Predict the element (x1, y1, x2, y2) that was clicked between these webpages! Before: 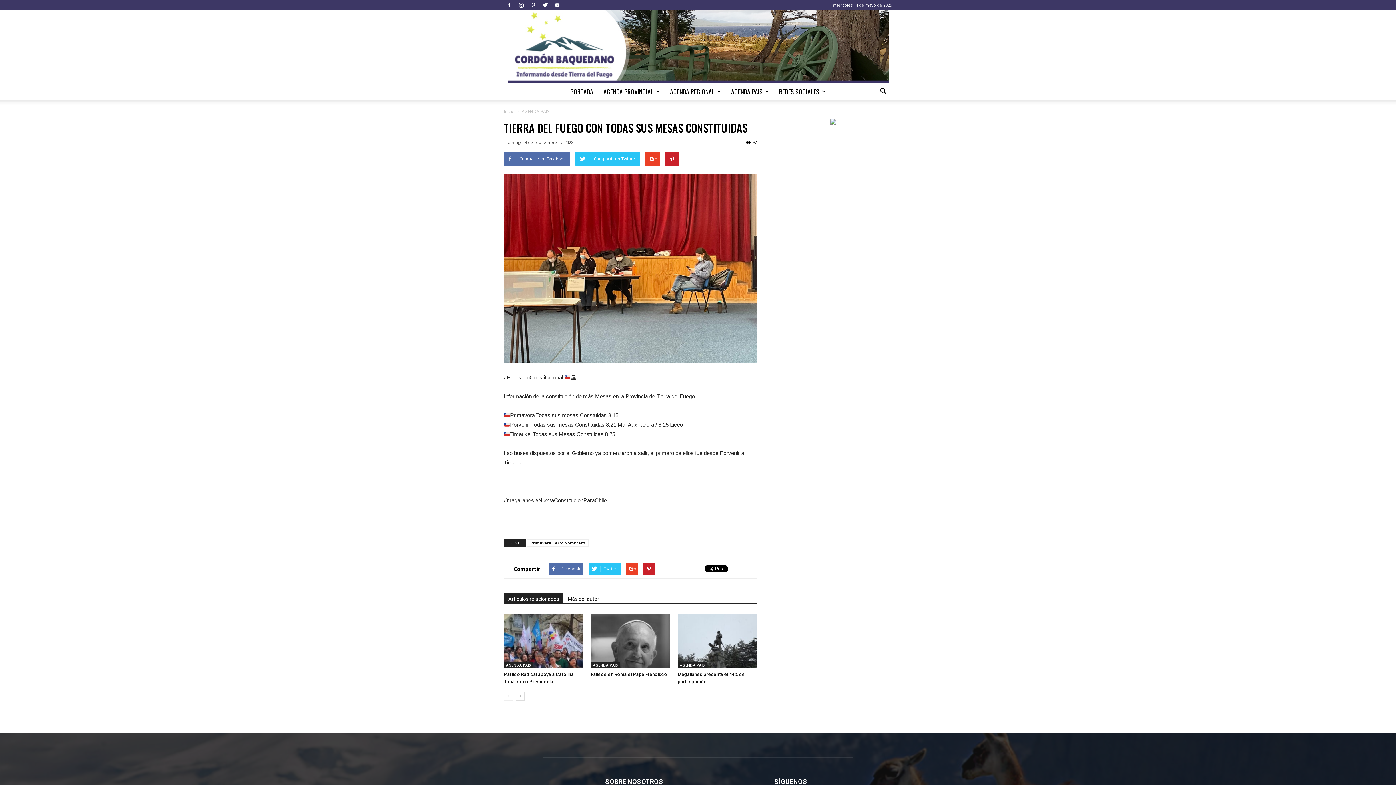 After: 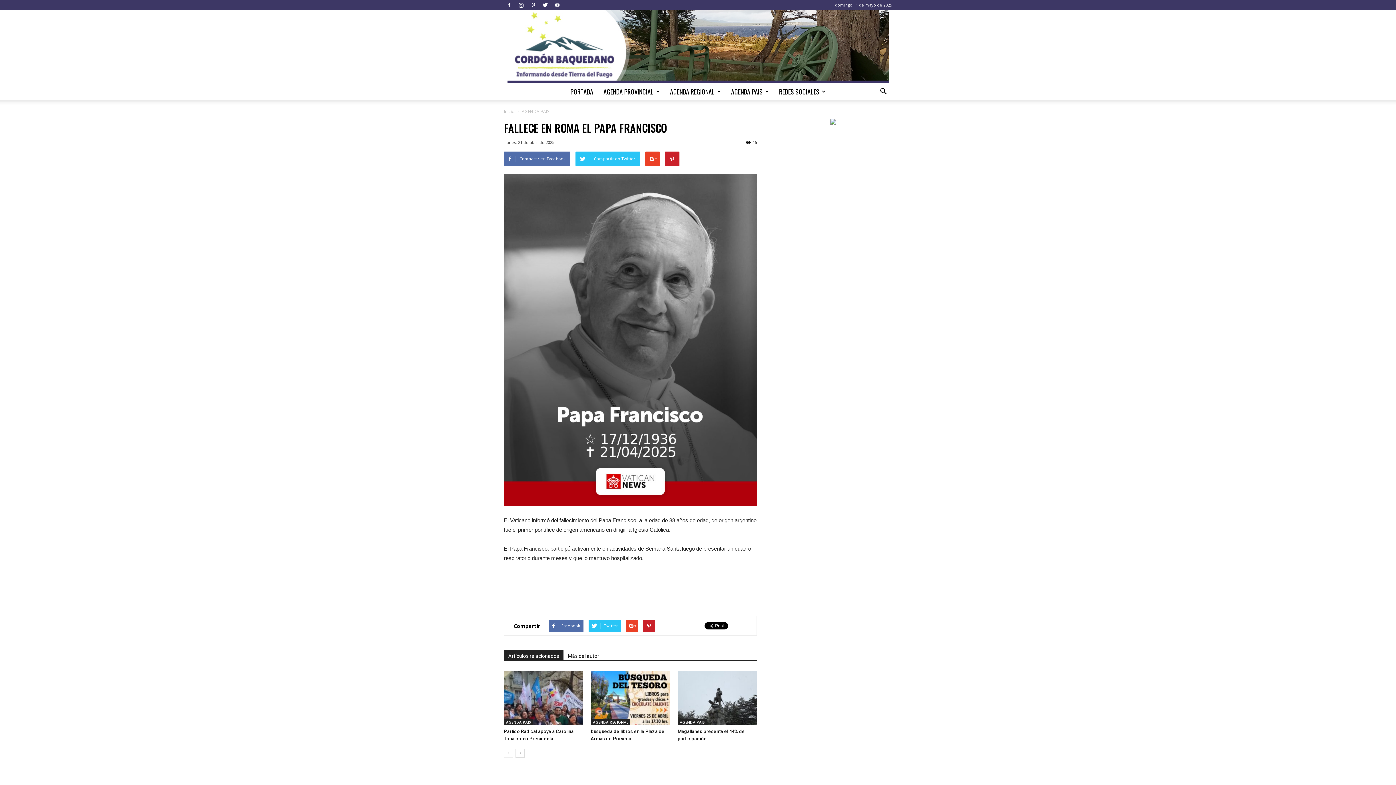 Action: bbox: (590, 614, 670, 668)